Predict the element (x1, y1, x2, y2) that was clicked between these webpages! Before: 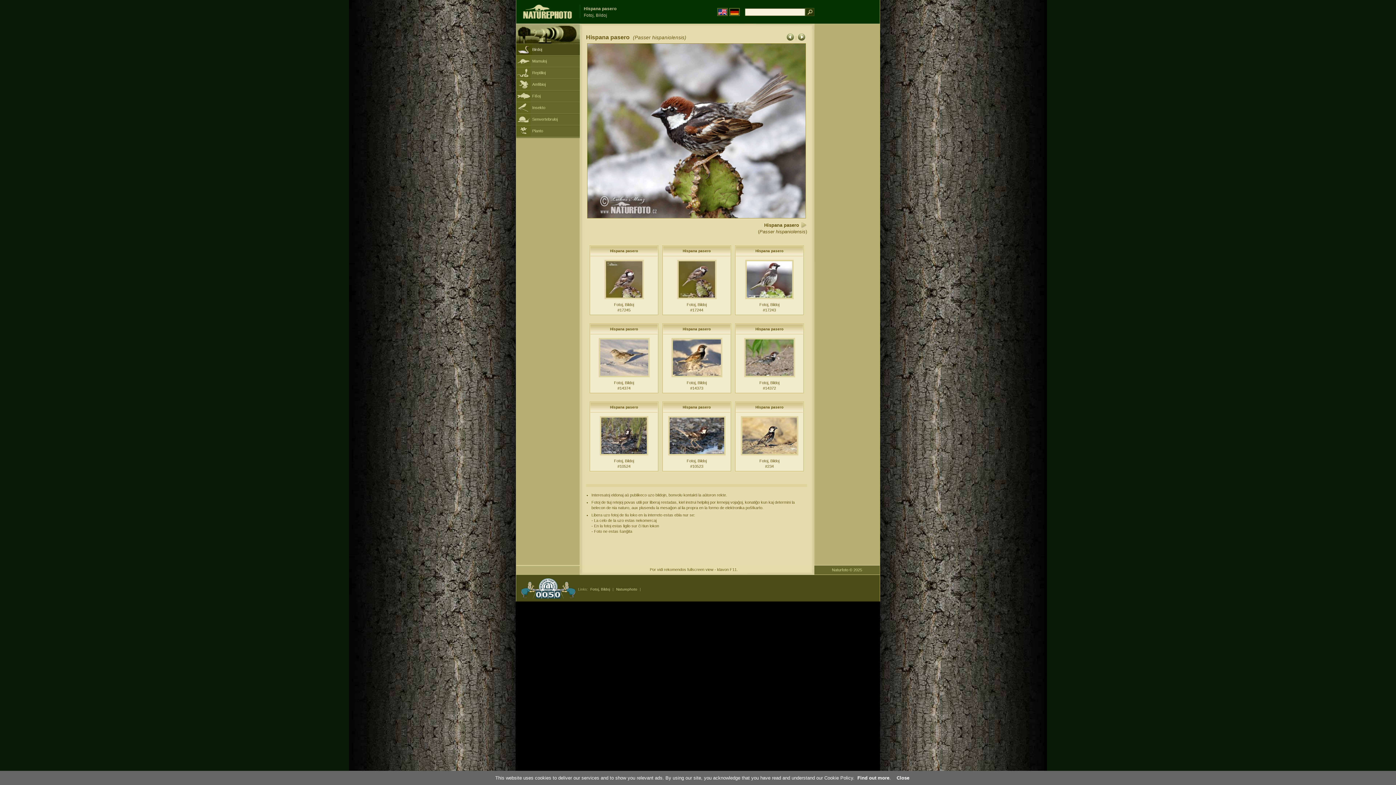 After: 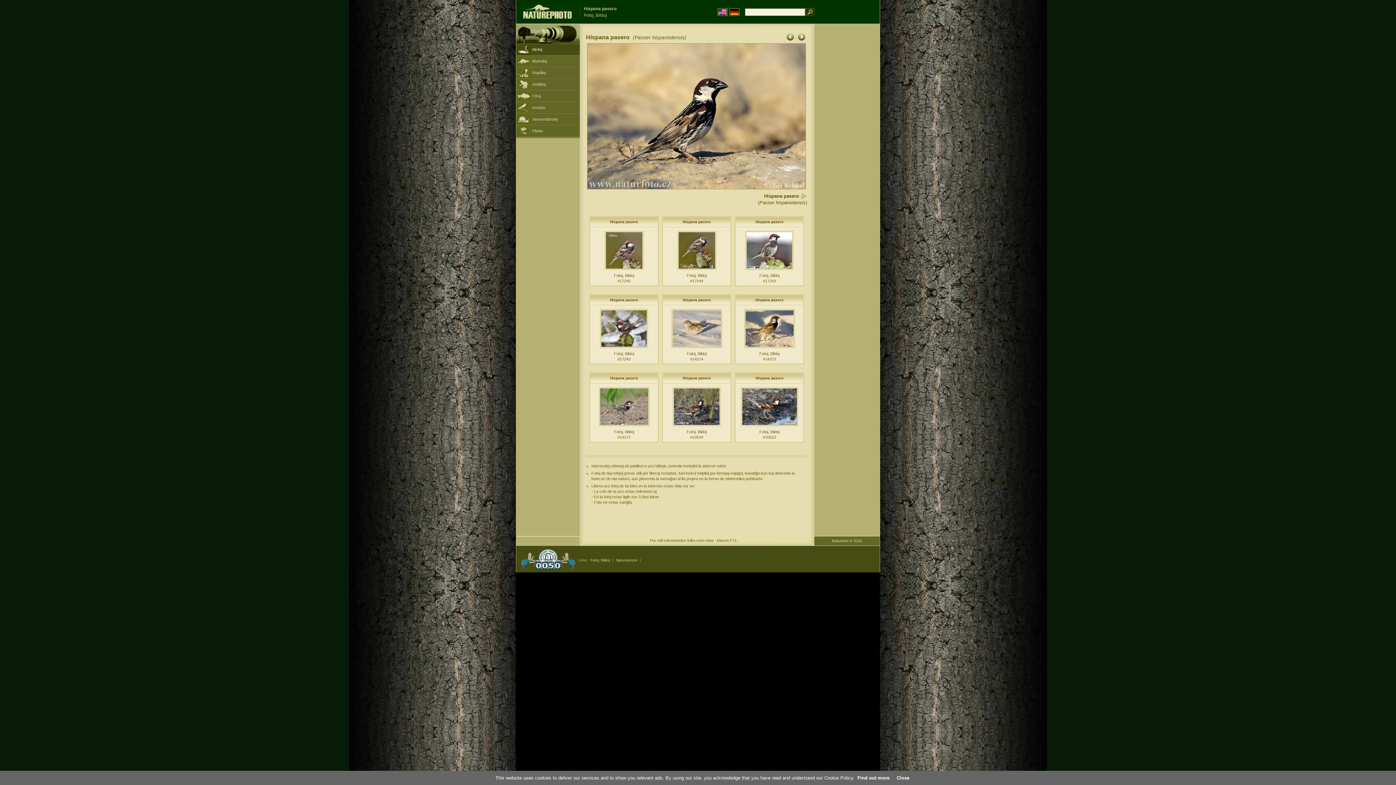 Action: bbox: (740, 452, 798, 457)